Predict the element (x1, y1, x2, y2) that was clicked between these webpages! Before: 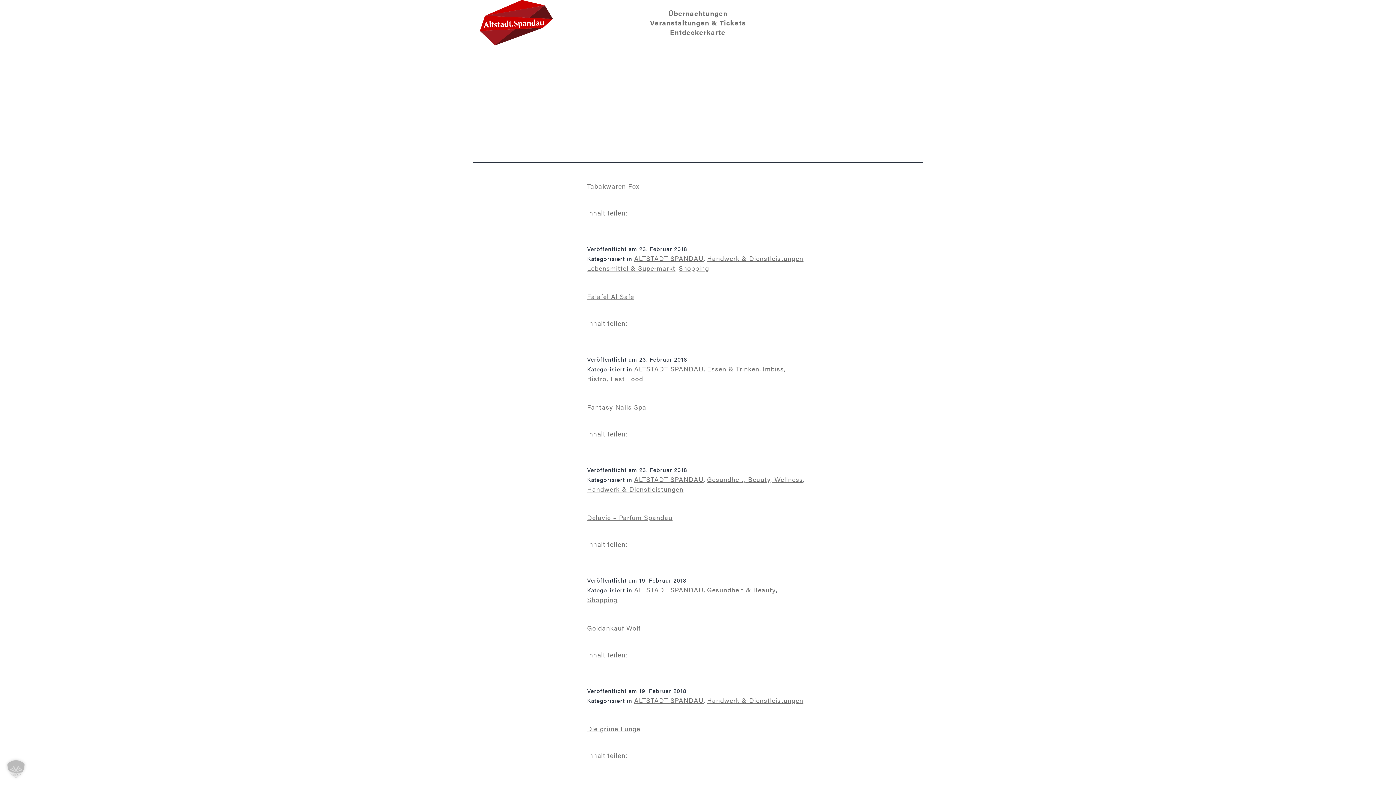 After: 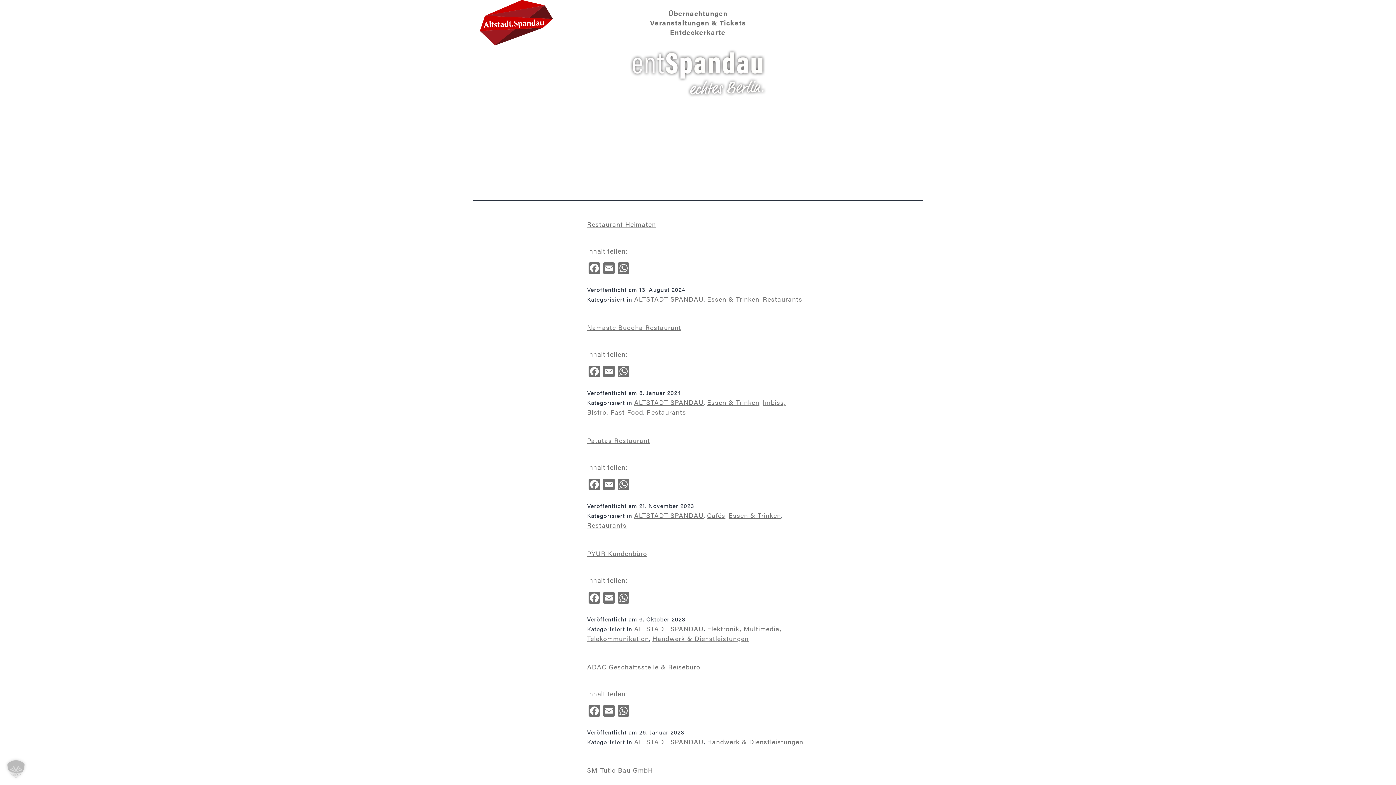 Action: bbox: (634, 364, 703, 373) label: ALTSTADT SPANDAU